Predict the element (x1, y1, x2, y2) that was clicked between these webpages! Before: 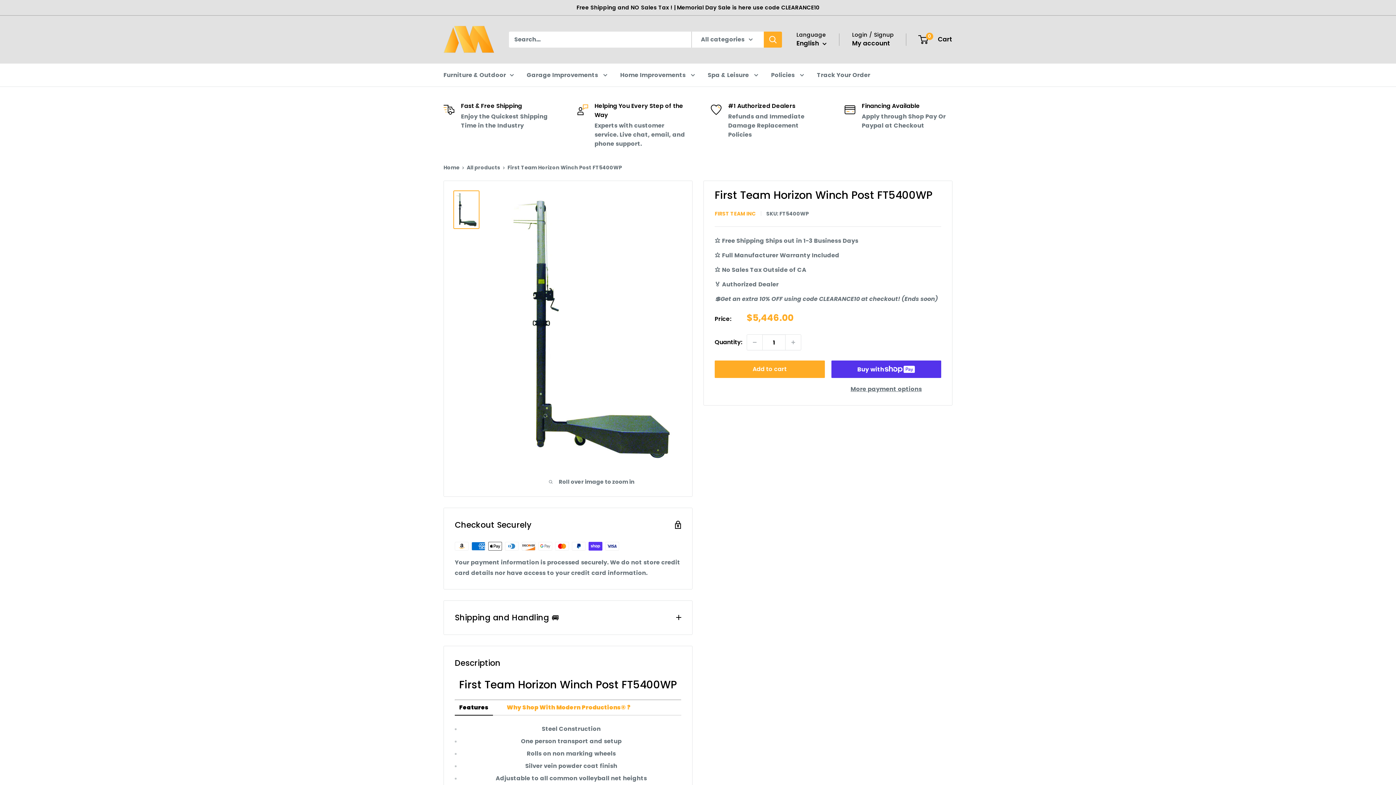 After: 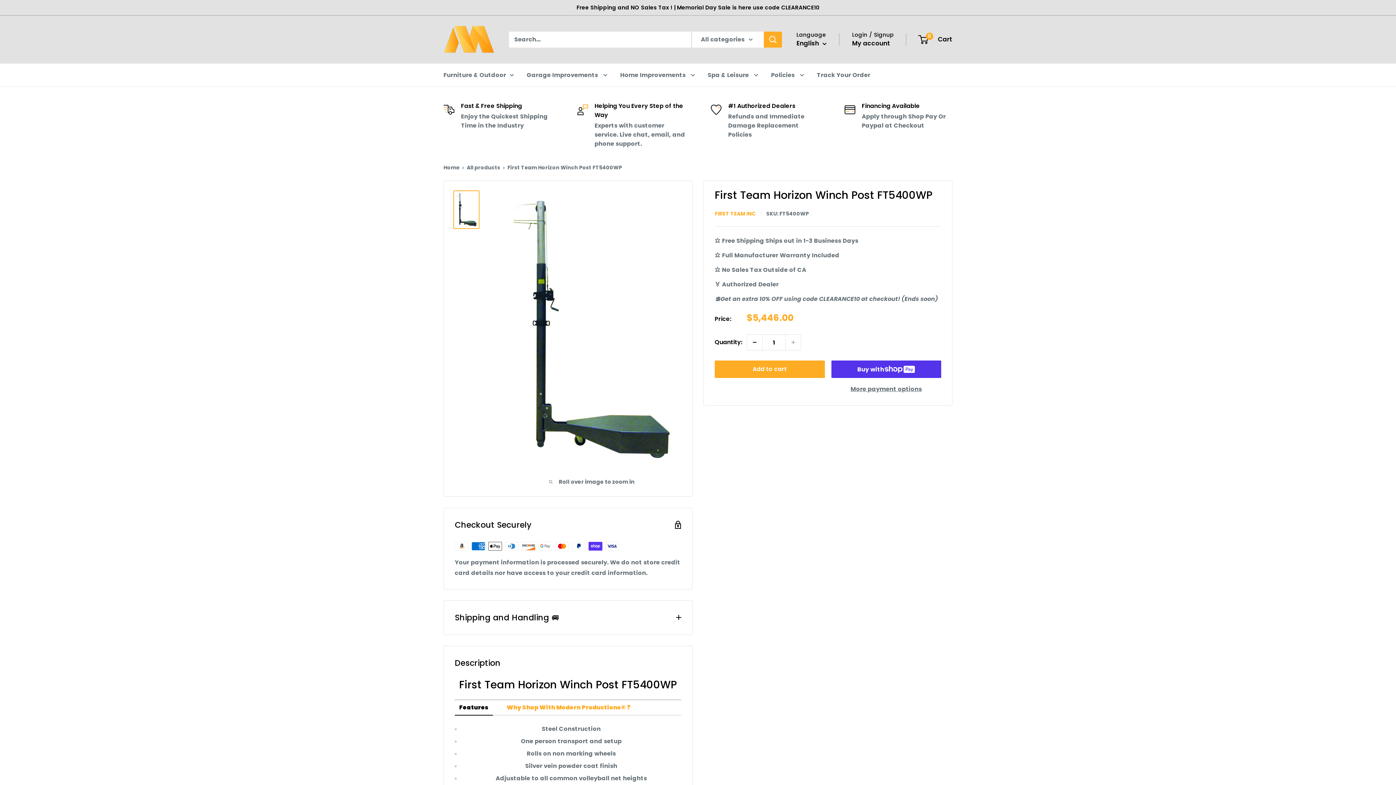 Action: bbox: (747, 335, 762, 350) label: Decrease quantity